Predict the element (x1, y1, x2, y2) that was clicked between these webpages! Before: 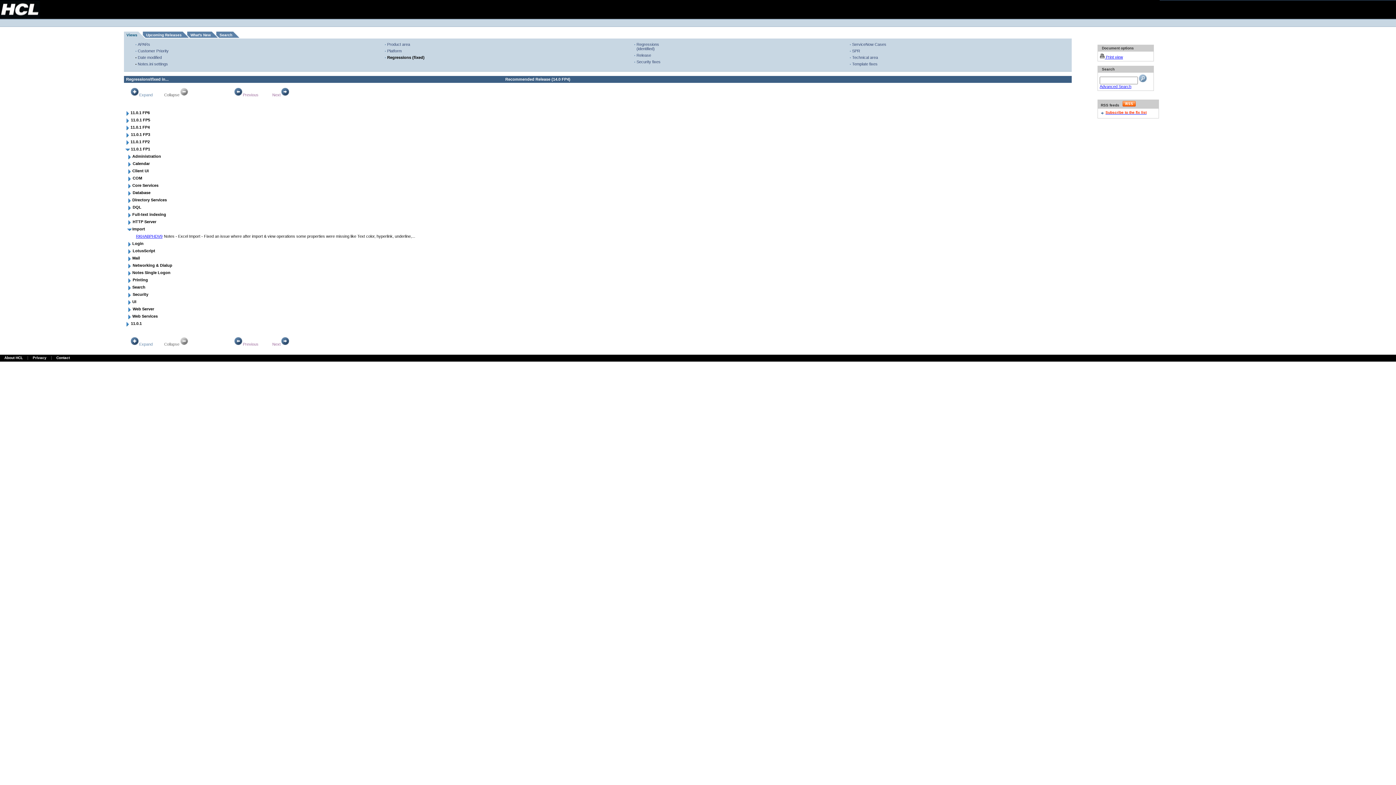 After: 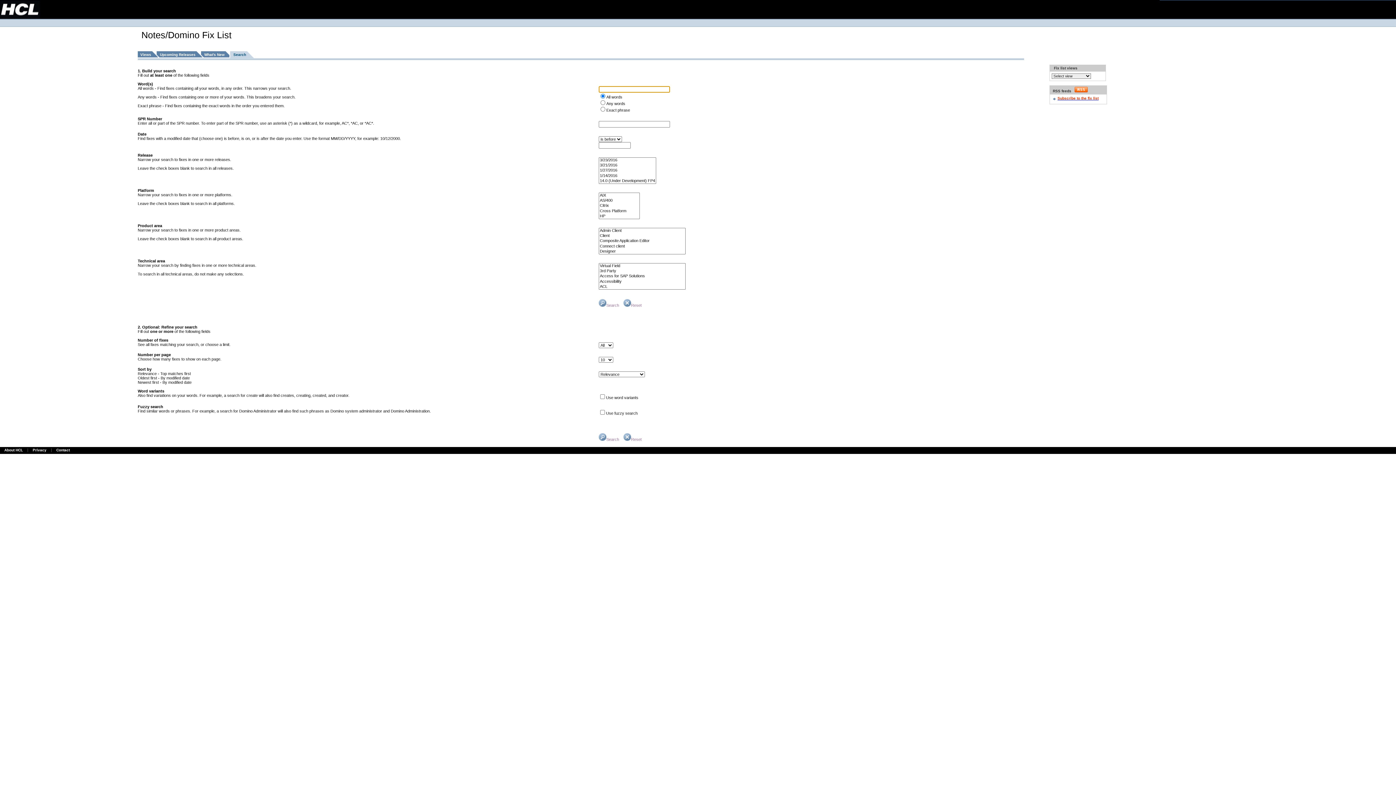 Action: bbox: (1100, 84, 1131, 88) label: Advanced Search